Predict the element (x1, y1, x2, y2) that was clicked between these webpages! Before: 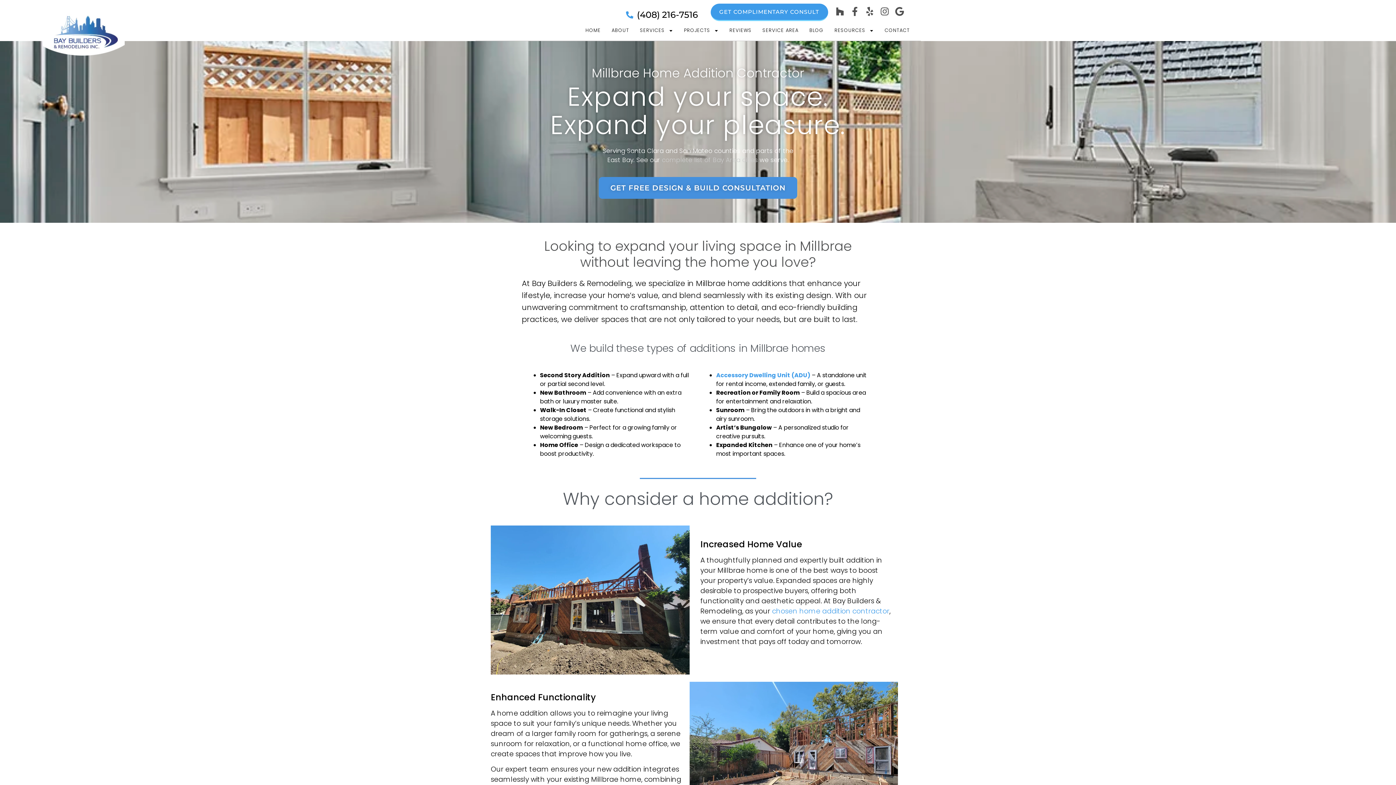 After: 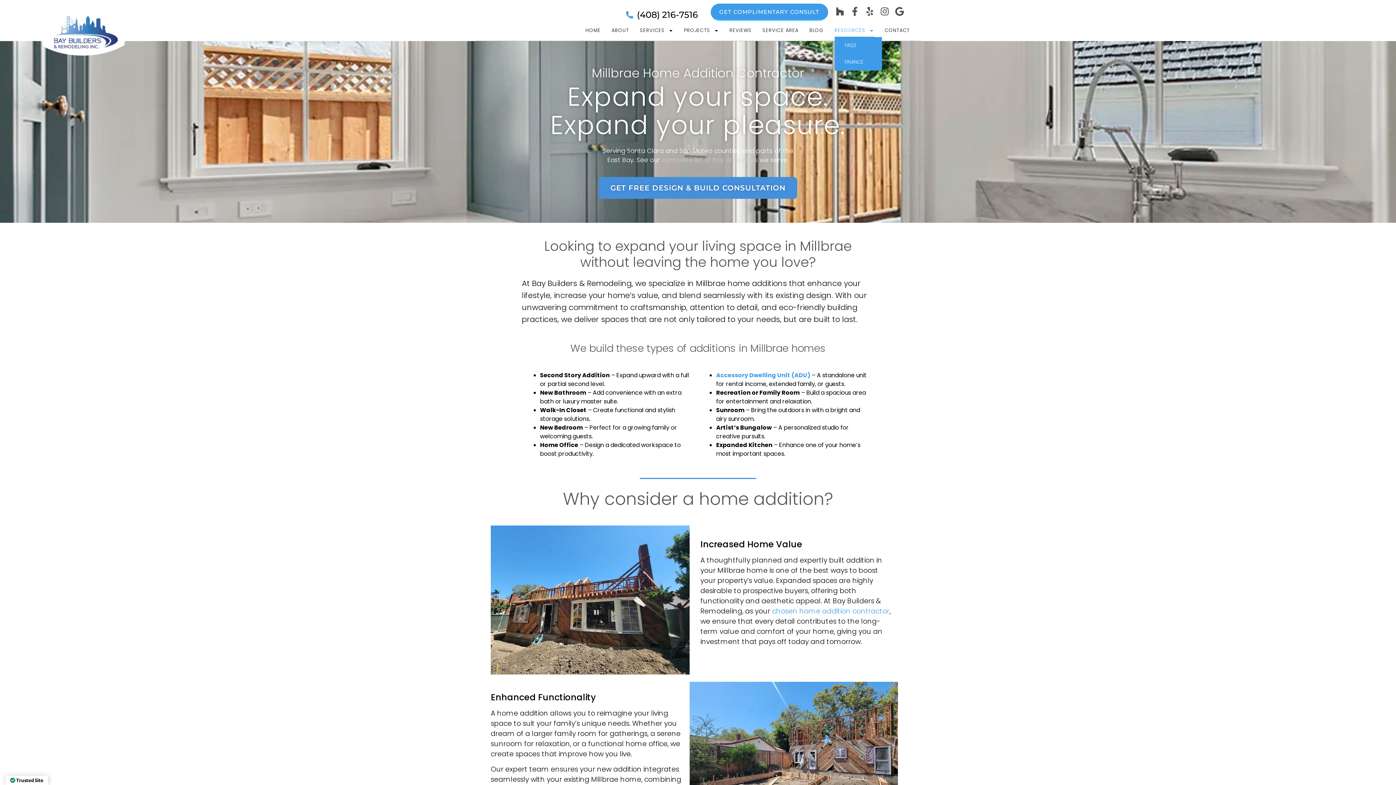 Action: bbox: (834, 24, 874, 37) label: RESOURCES